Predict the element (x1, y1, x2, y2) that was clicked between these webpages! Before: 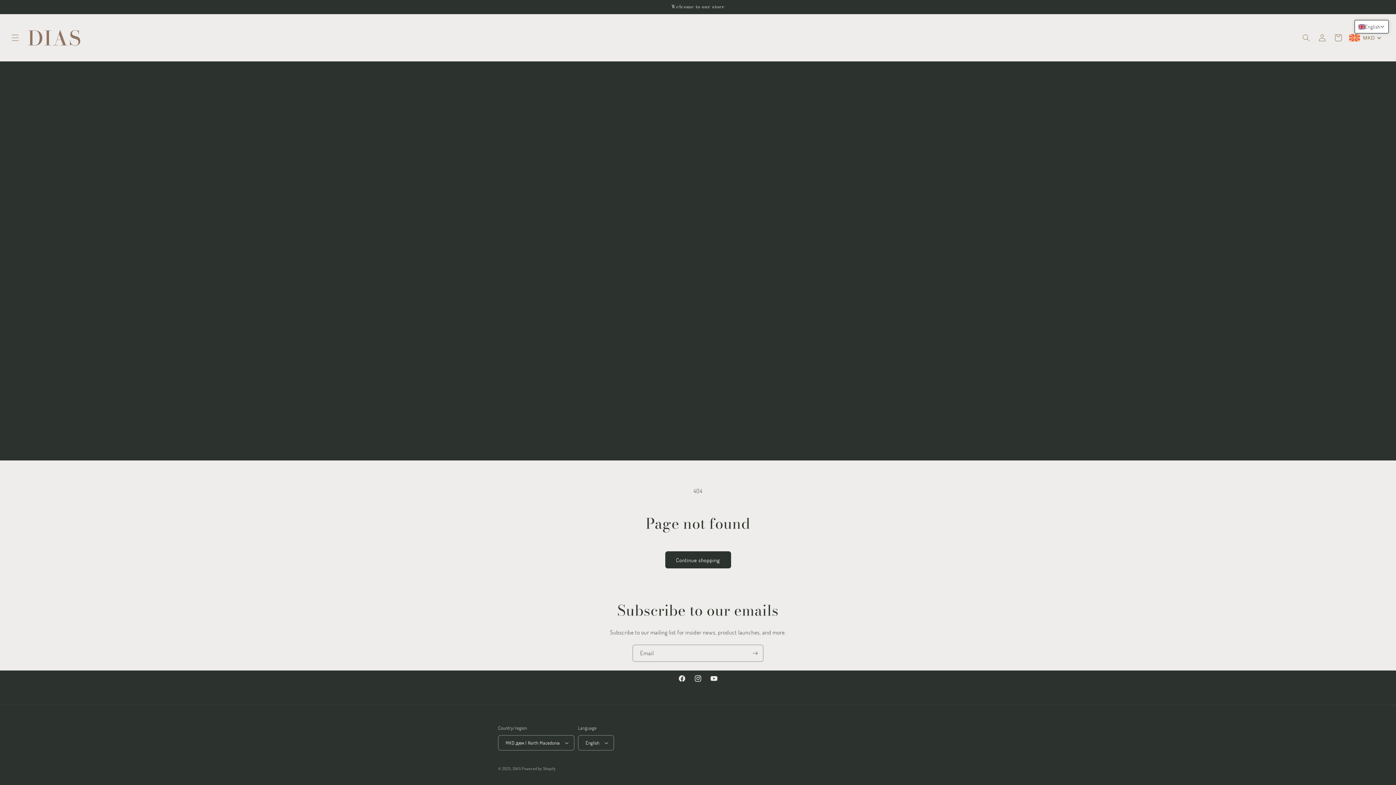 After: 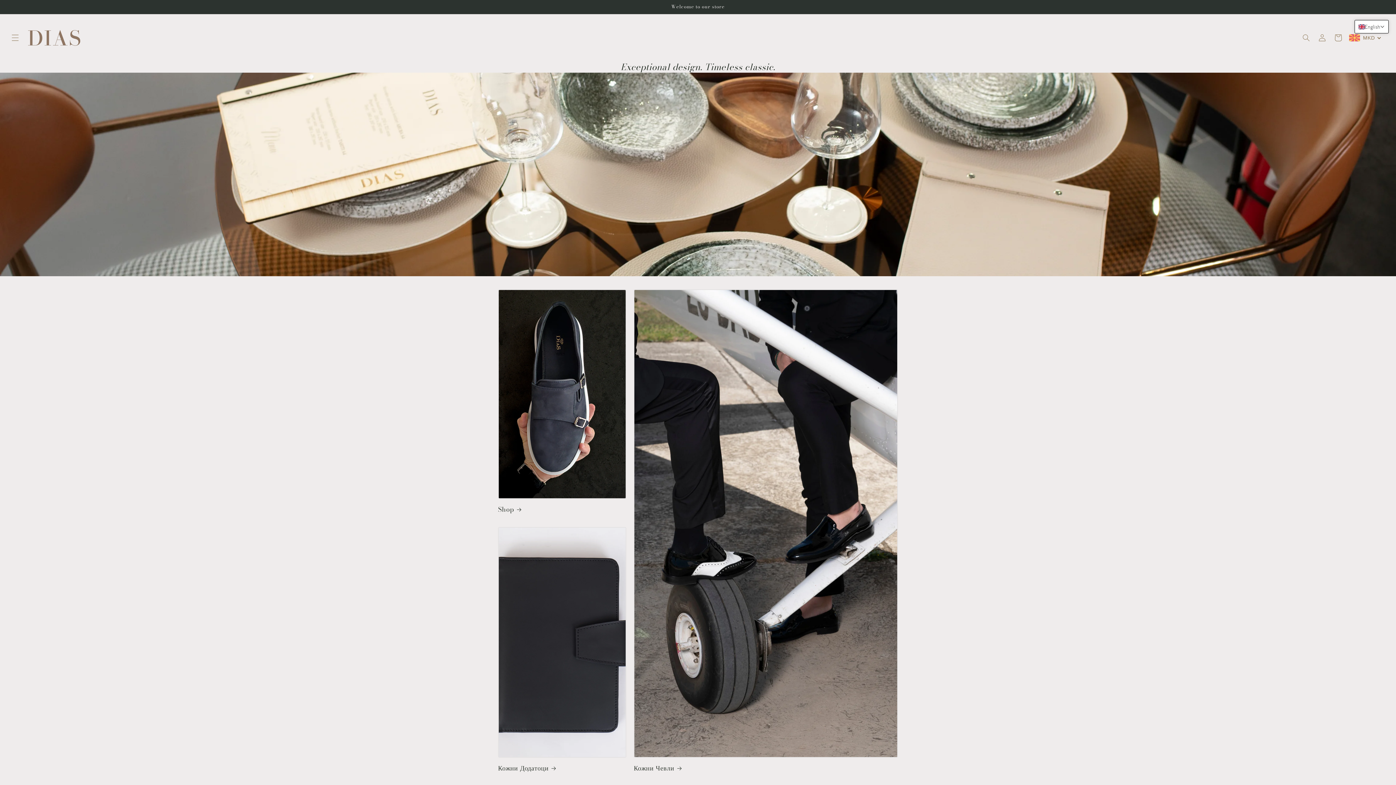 Action: bbox: (512, 766, 520, 771) label: DIAS